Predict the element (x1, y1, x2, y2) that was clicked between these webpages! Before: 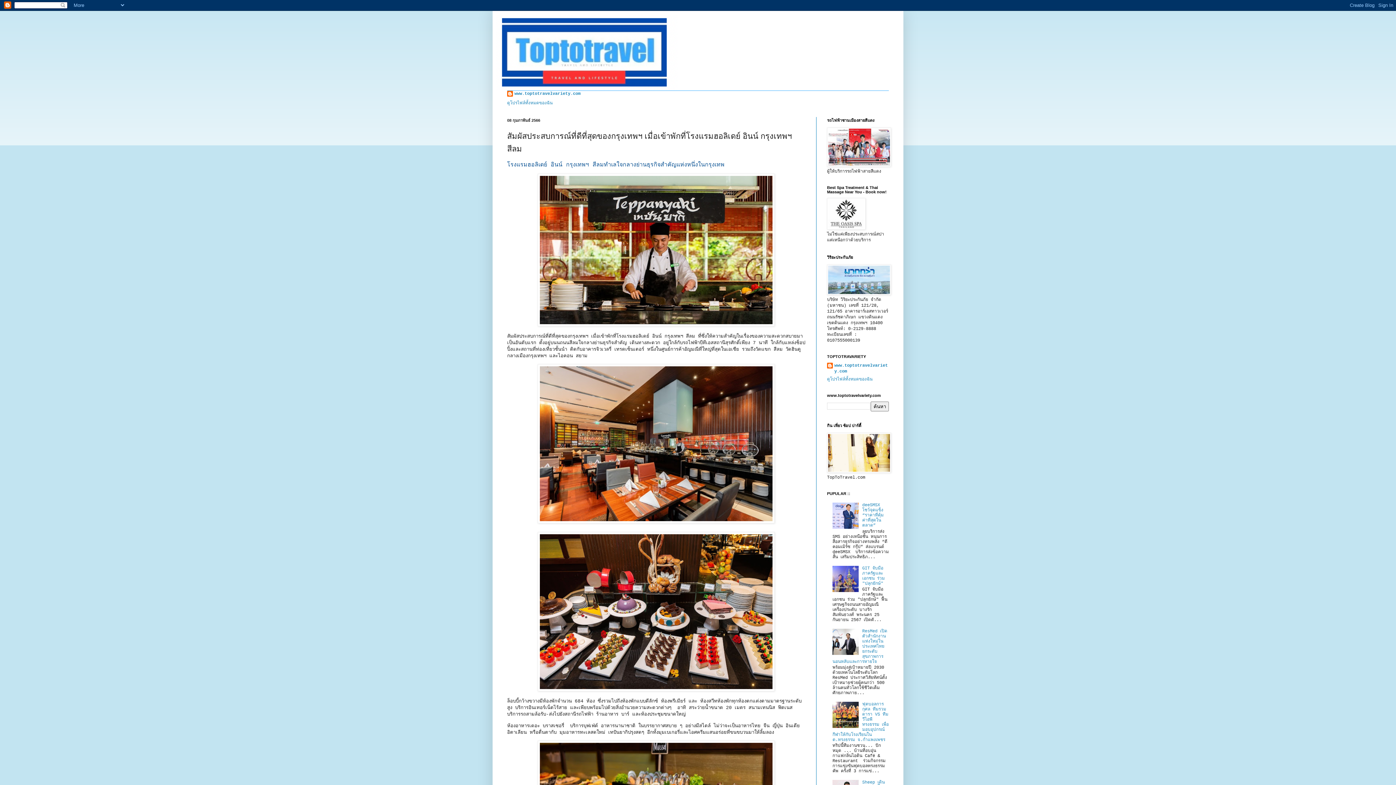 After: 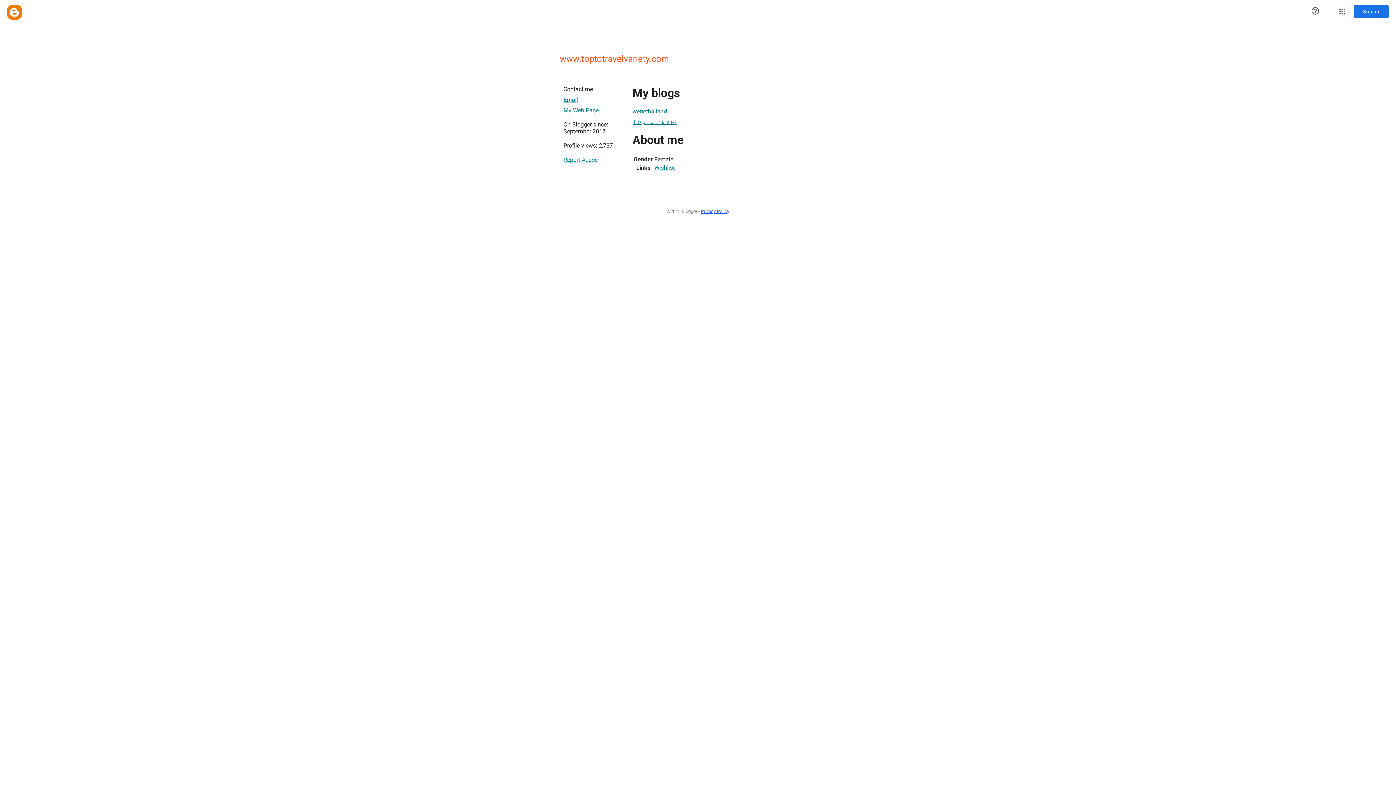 Action: label: www.toptotravelvariety.com bbox: (507, 90, 580, 98)